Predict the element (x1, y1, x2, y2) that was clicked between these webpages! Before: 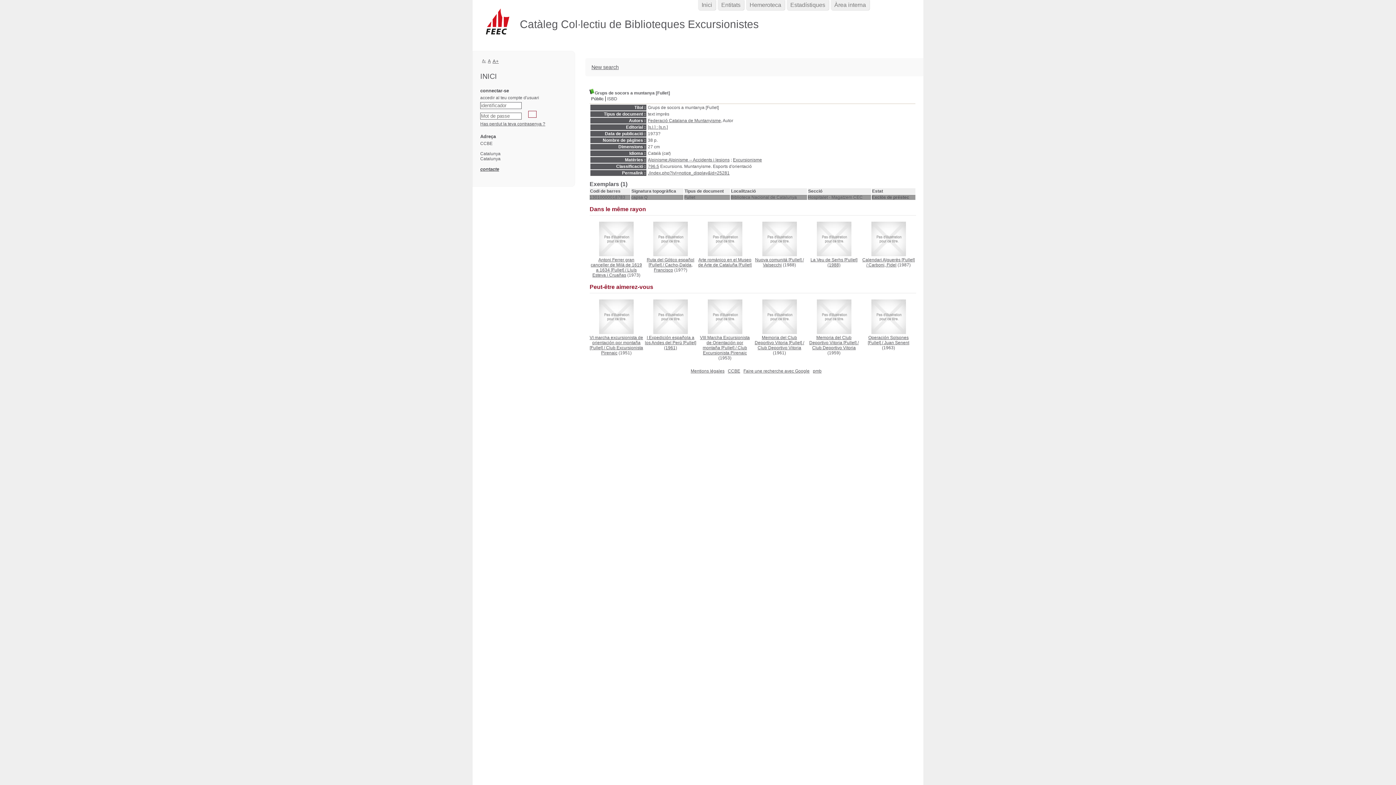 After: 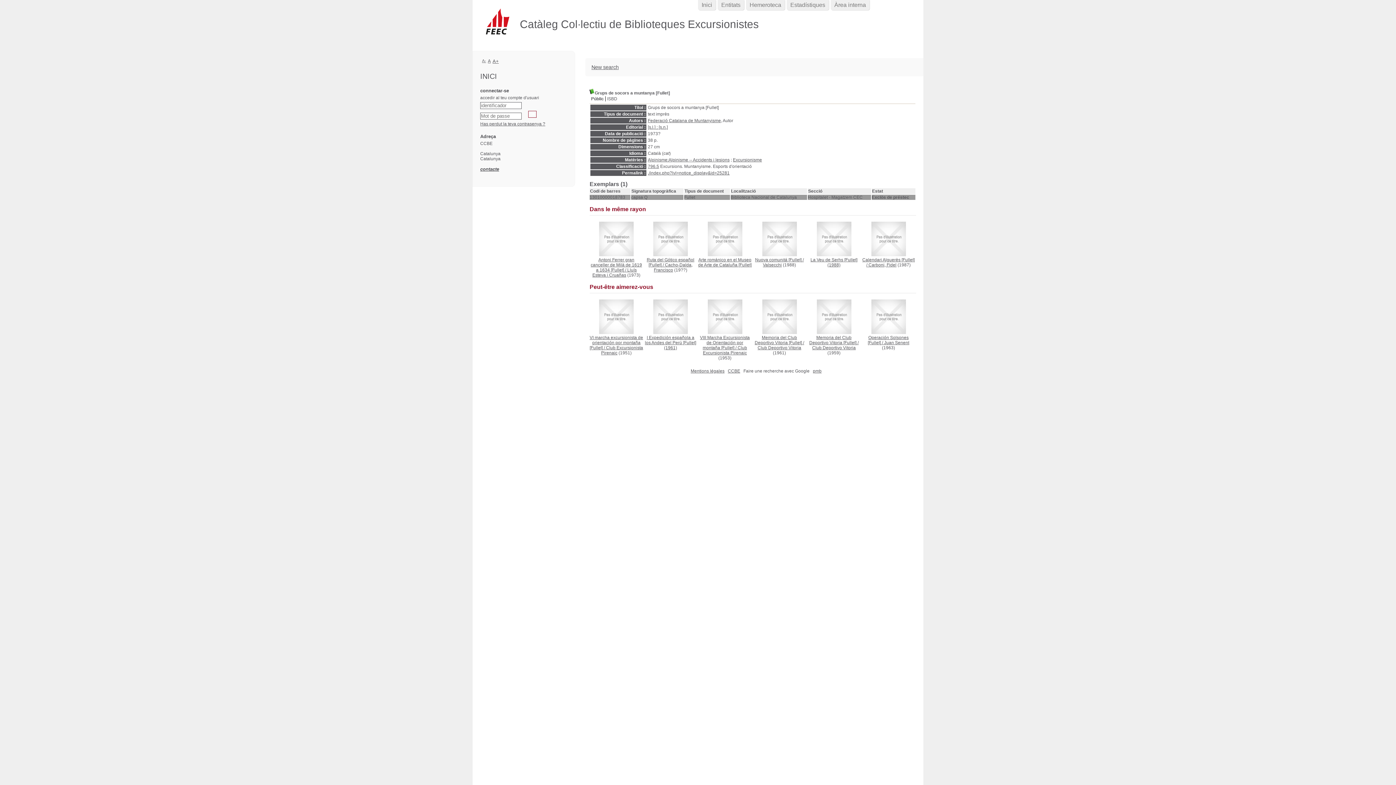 Action: label: Faire une recherche avec Google bbox: (743, 368, 809, 373)